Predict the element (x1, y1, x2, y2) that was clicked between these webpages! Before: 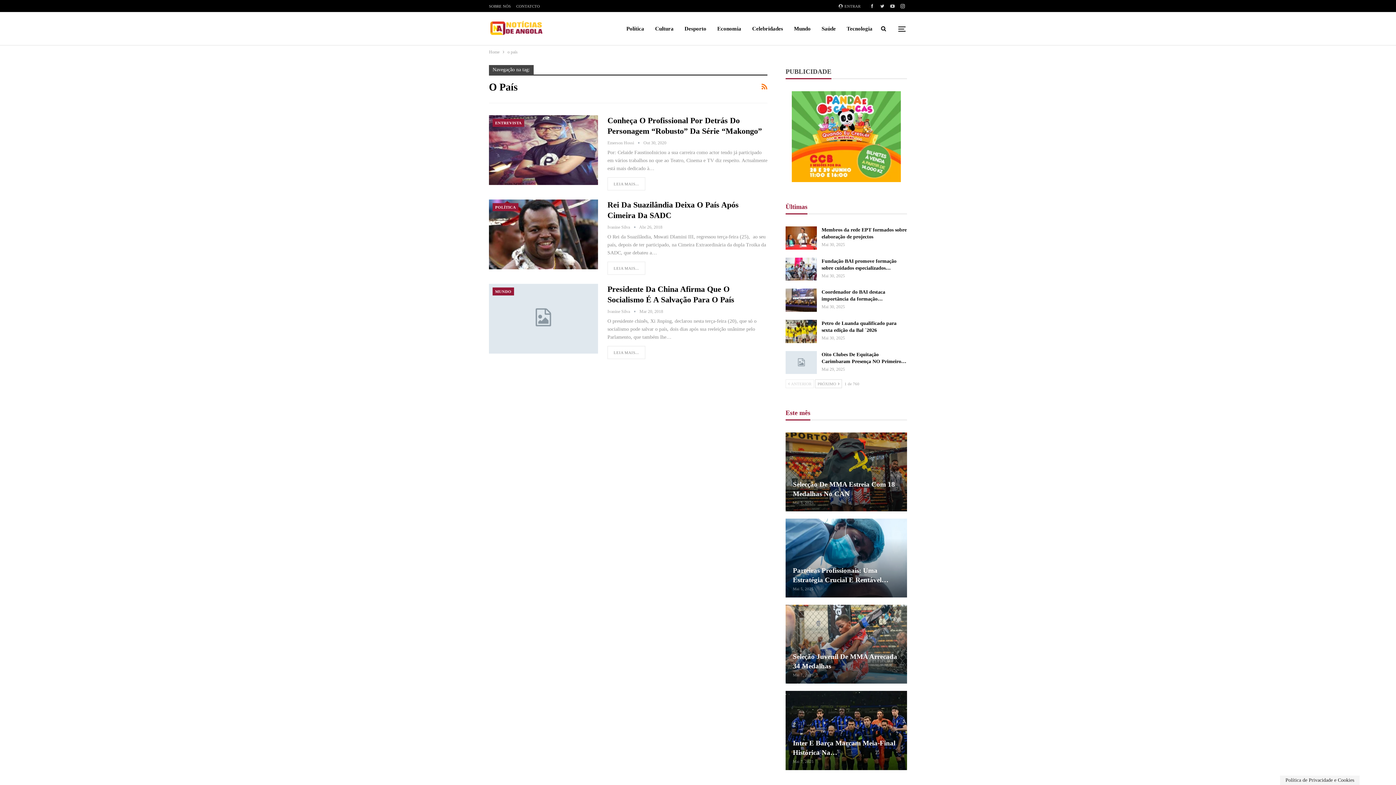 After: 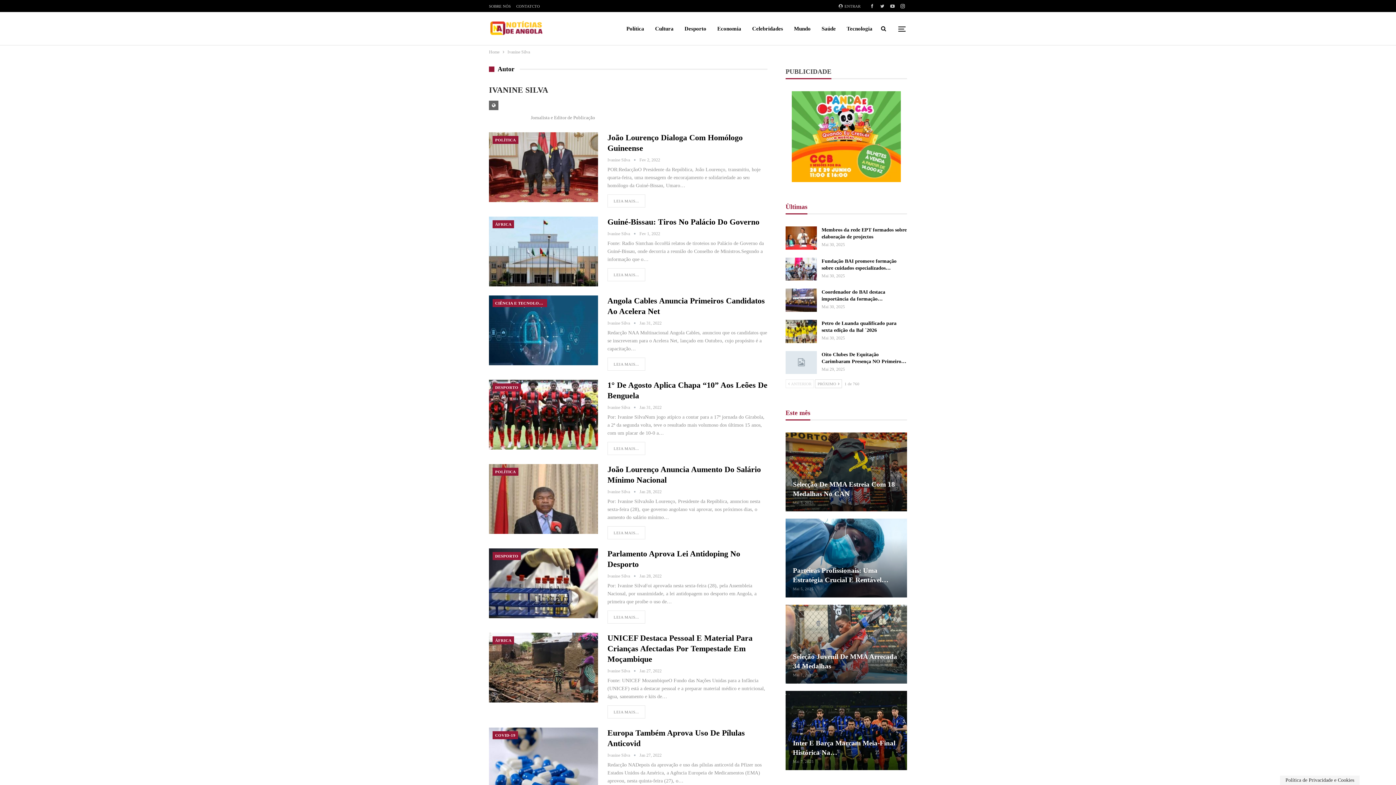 Action: bbox: (607, 224, 639, 229) label: Ivanine Silva  